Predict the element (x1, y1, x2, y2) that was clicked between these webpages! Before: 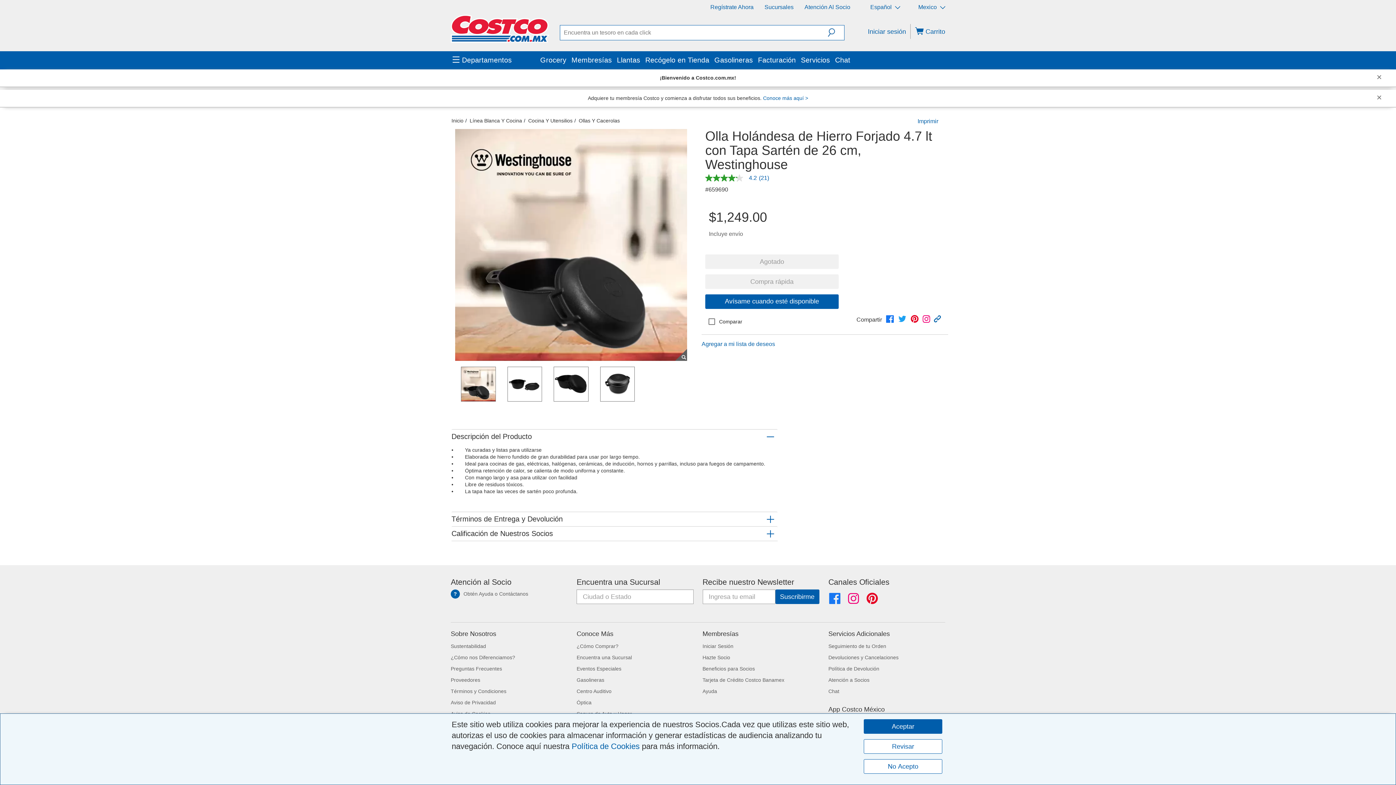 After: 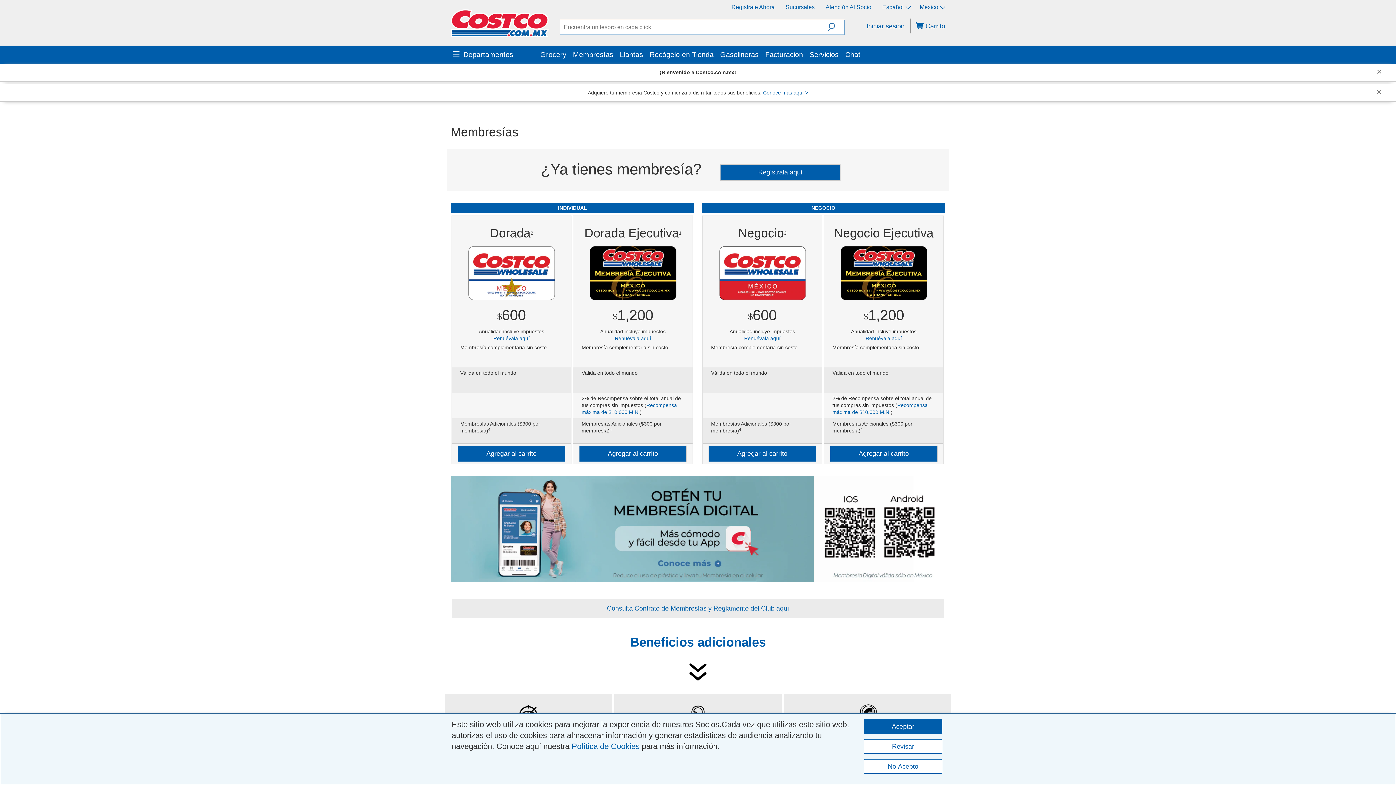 Action: label: Hazte Socio bbox: (702, 613, 730, 619)